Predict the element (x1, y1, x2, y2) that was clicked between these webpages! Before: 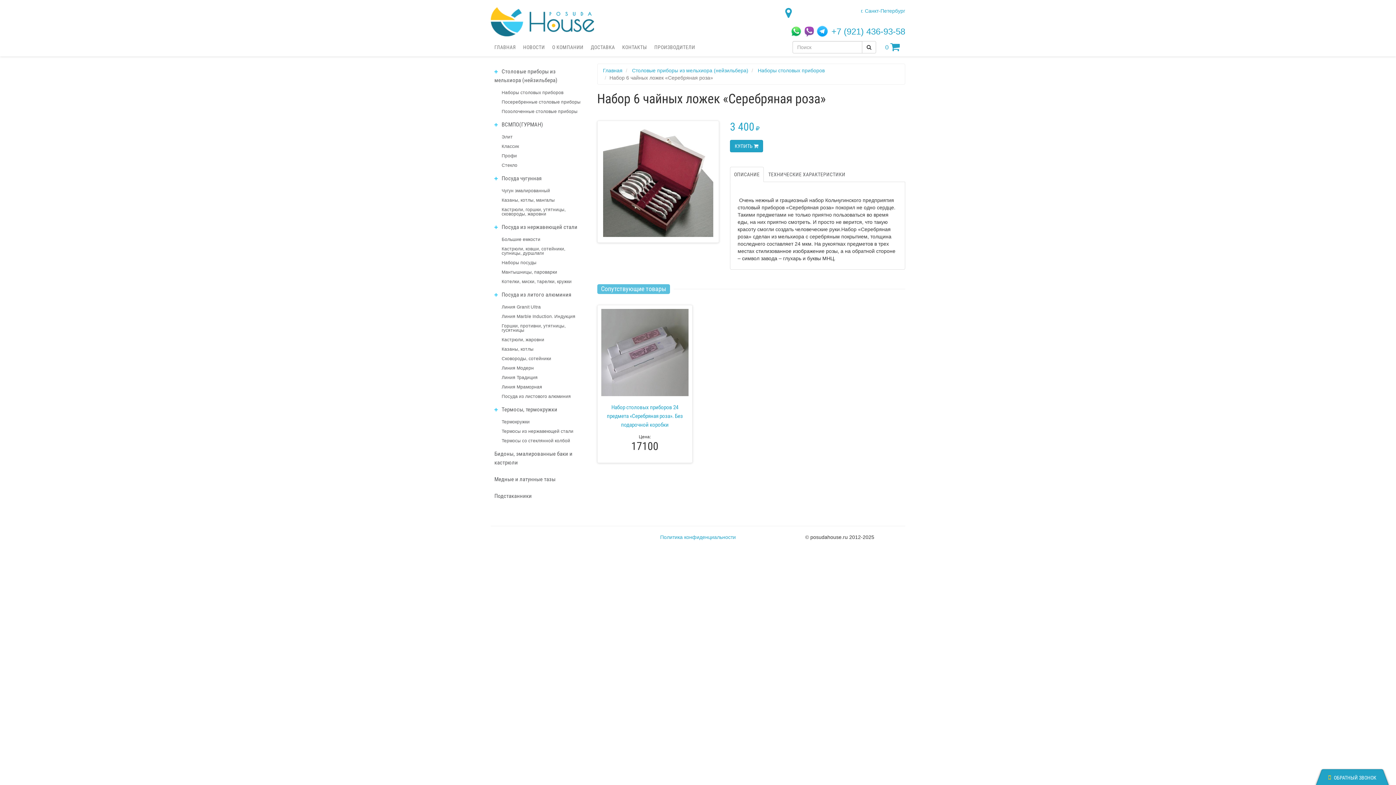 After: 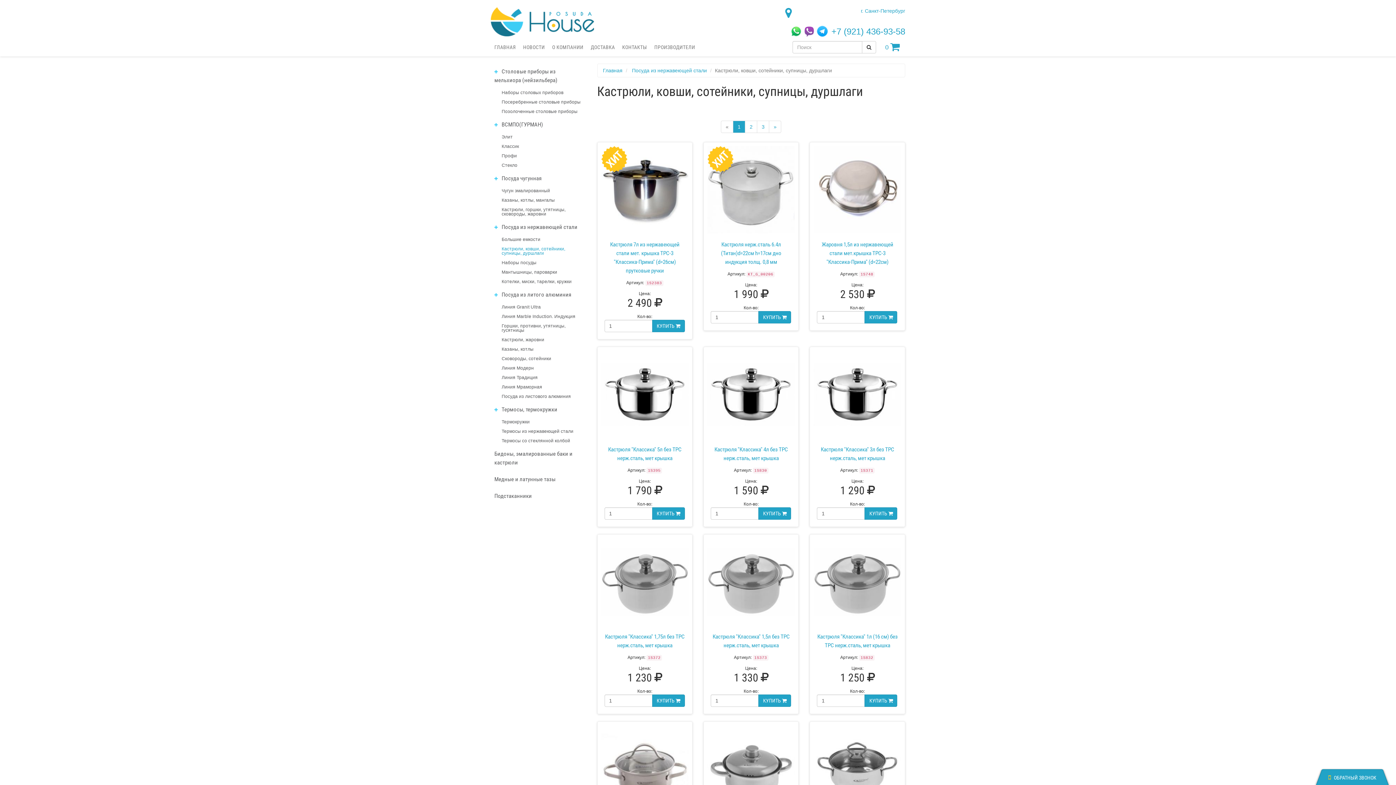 Action: bbox: (498, 244, 586, 257) label: Кастрюли, ковши, сотейники, супницы, дуршлаги